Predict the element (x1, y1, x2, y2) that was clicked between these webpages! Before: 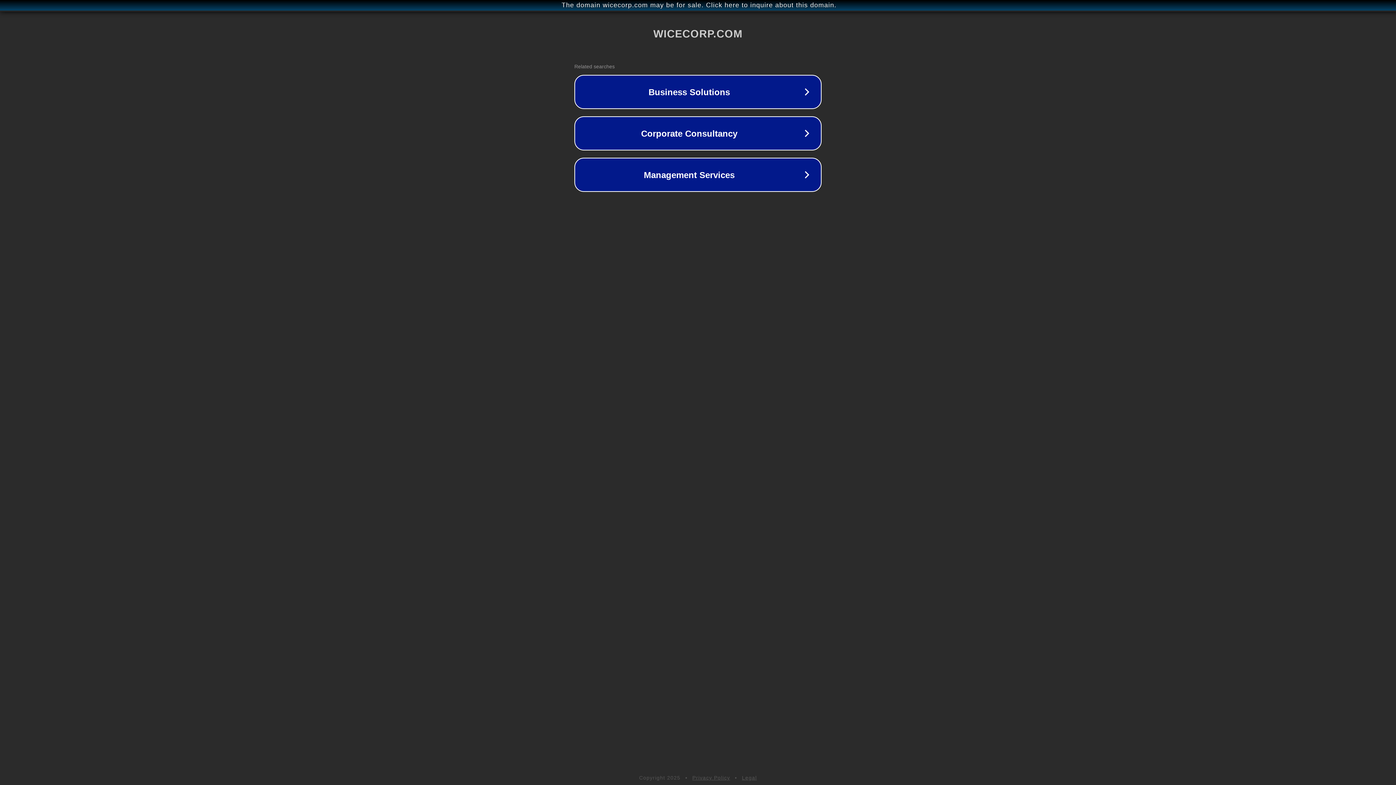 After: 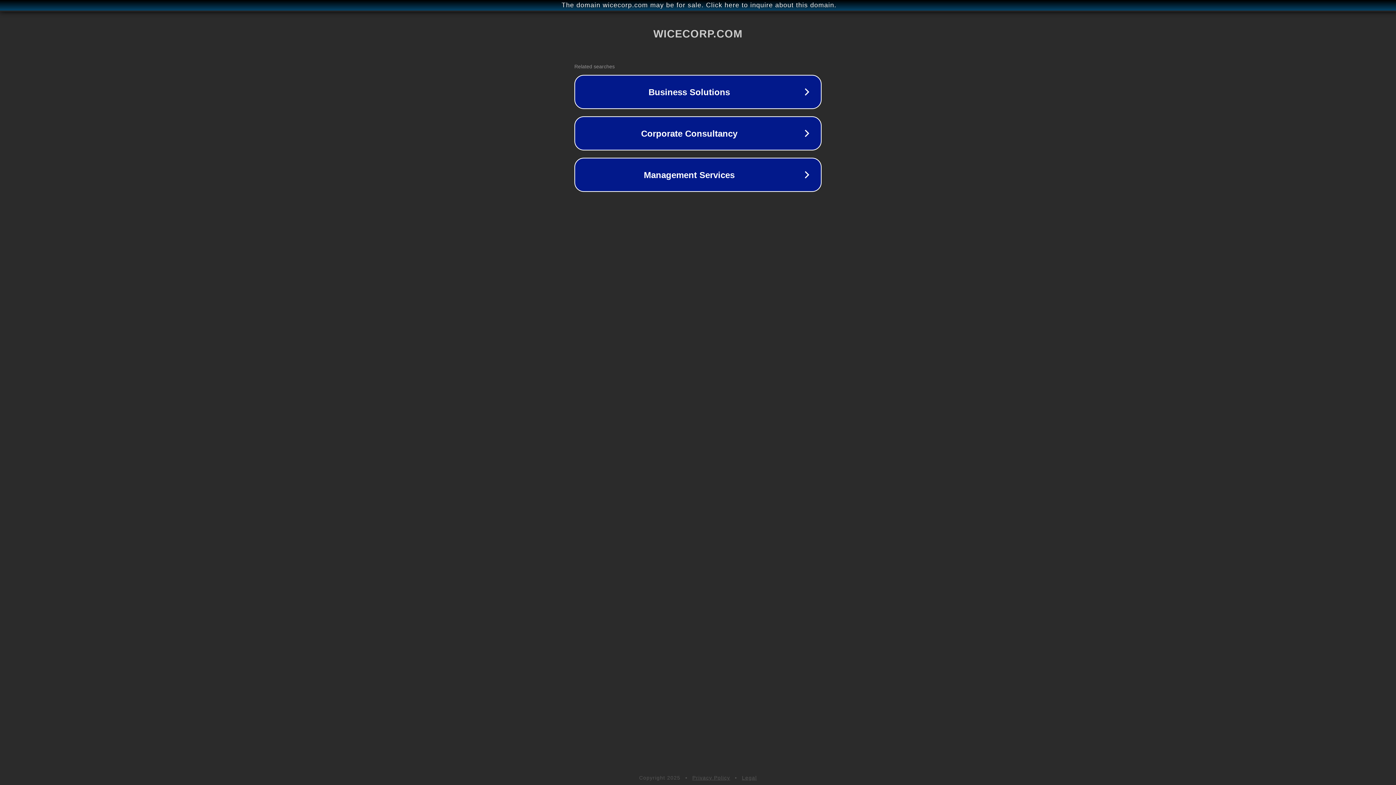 Action: bbox: (692, 775, 730, 781) label: Privacy Policy